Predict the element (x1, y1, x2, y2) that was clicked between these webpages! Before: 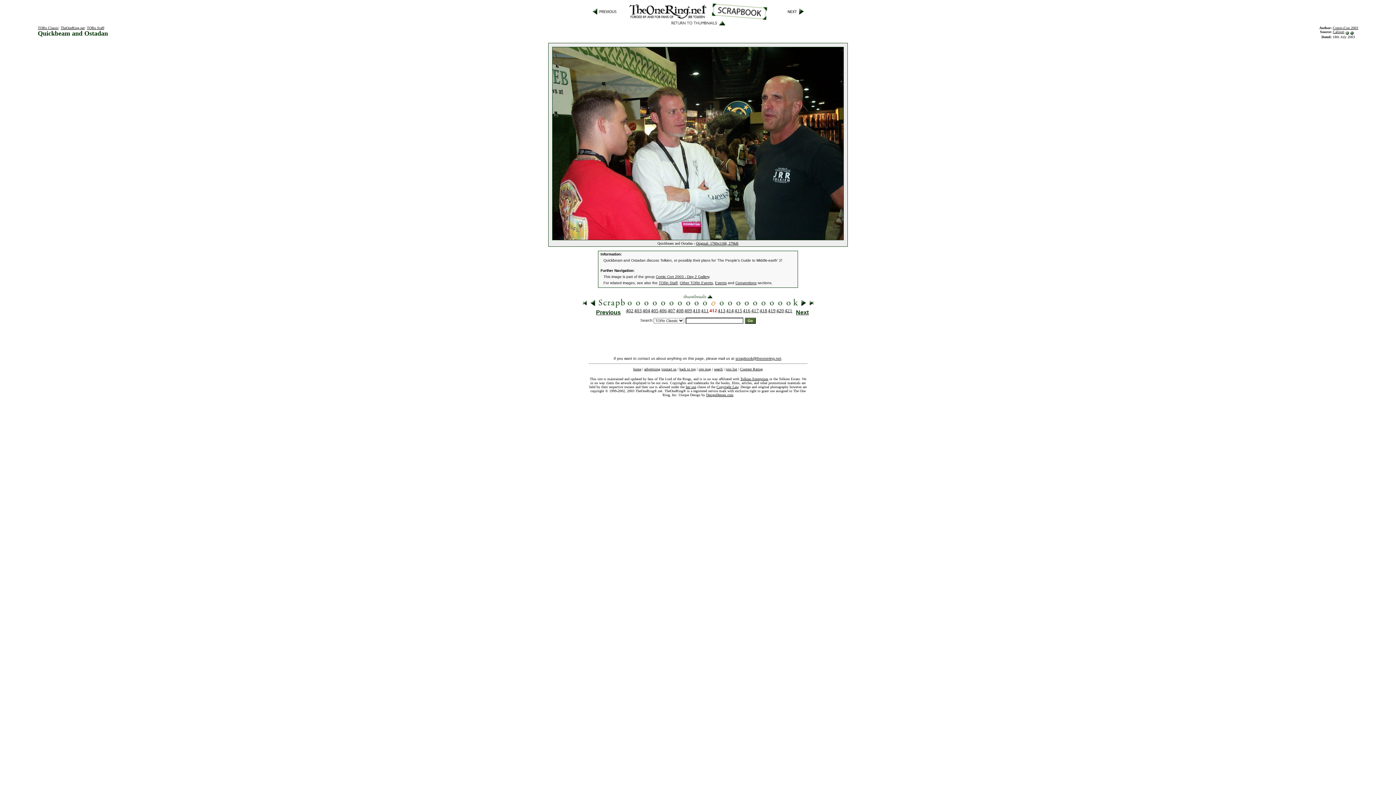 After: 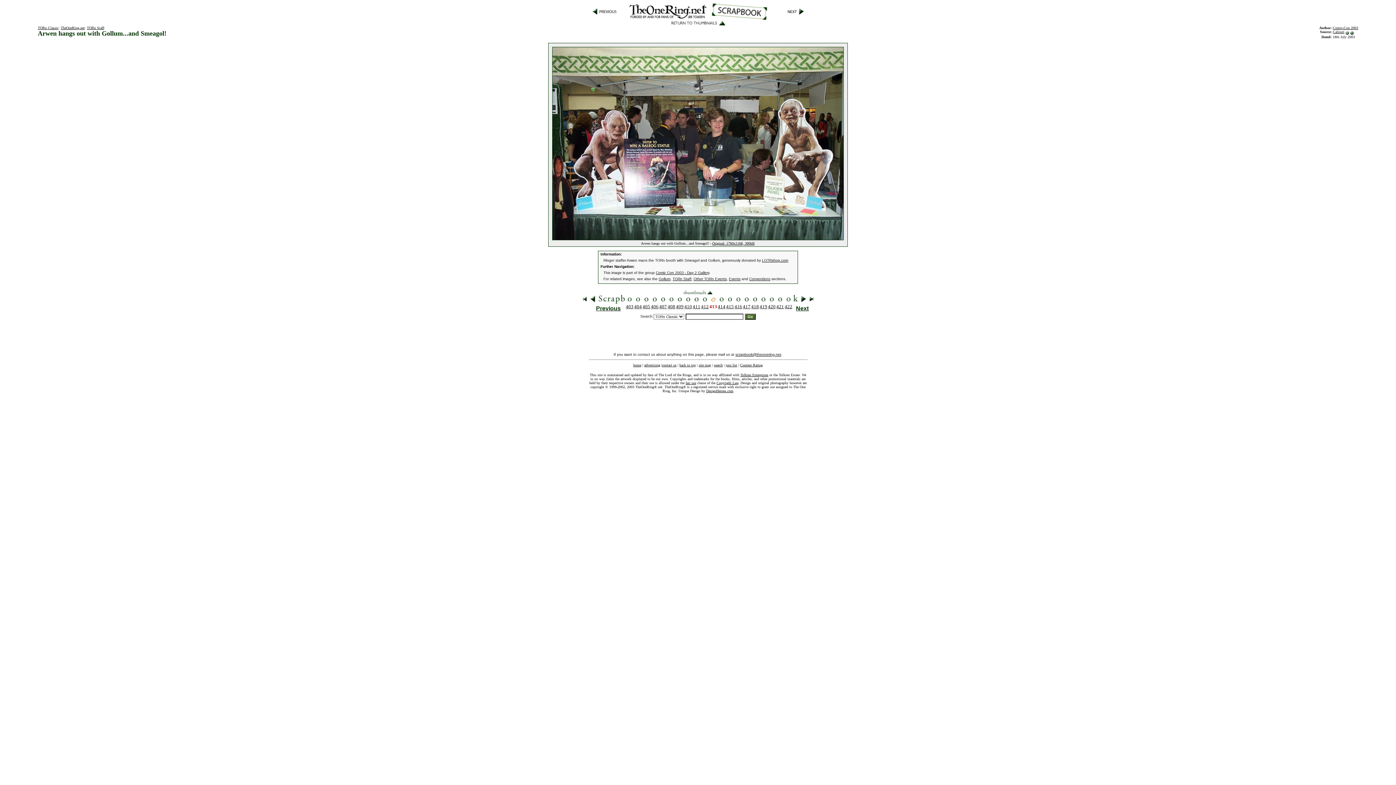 Action: bbox: (796, 309, 808, 315) label: Next